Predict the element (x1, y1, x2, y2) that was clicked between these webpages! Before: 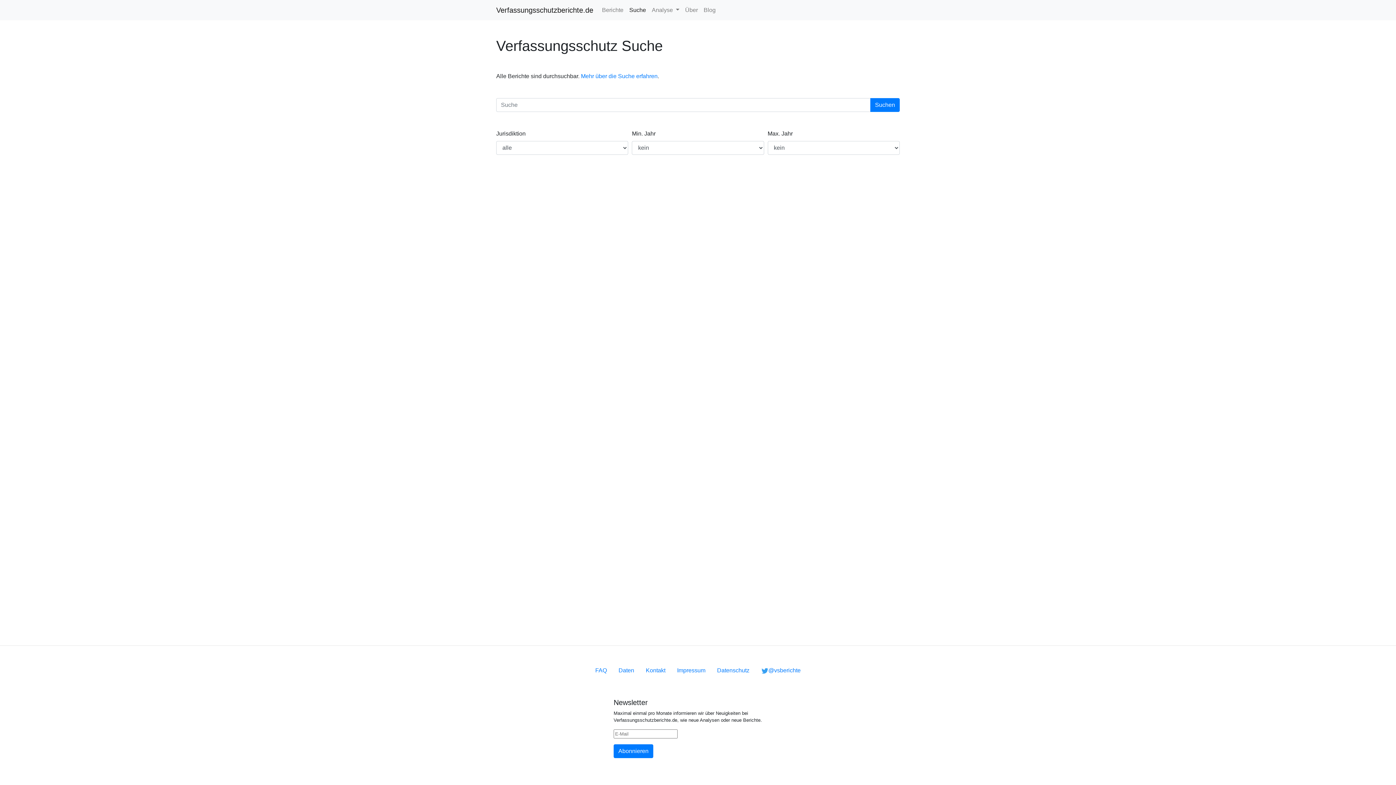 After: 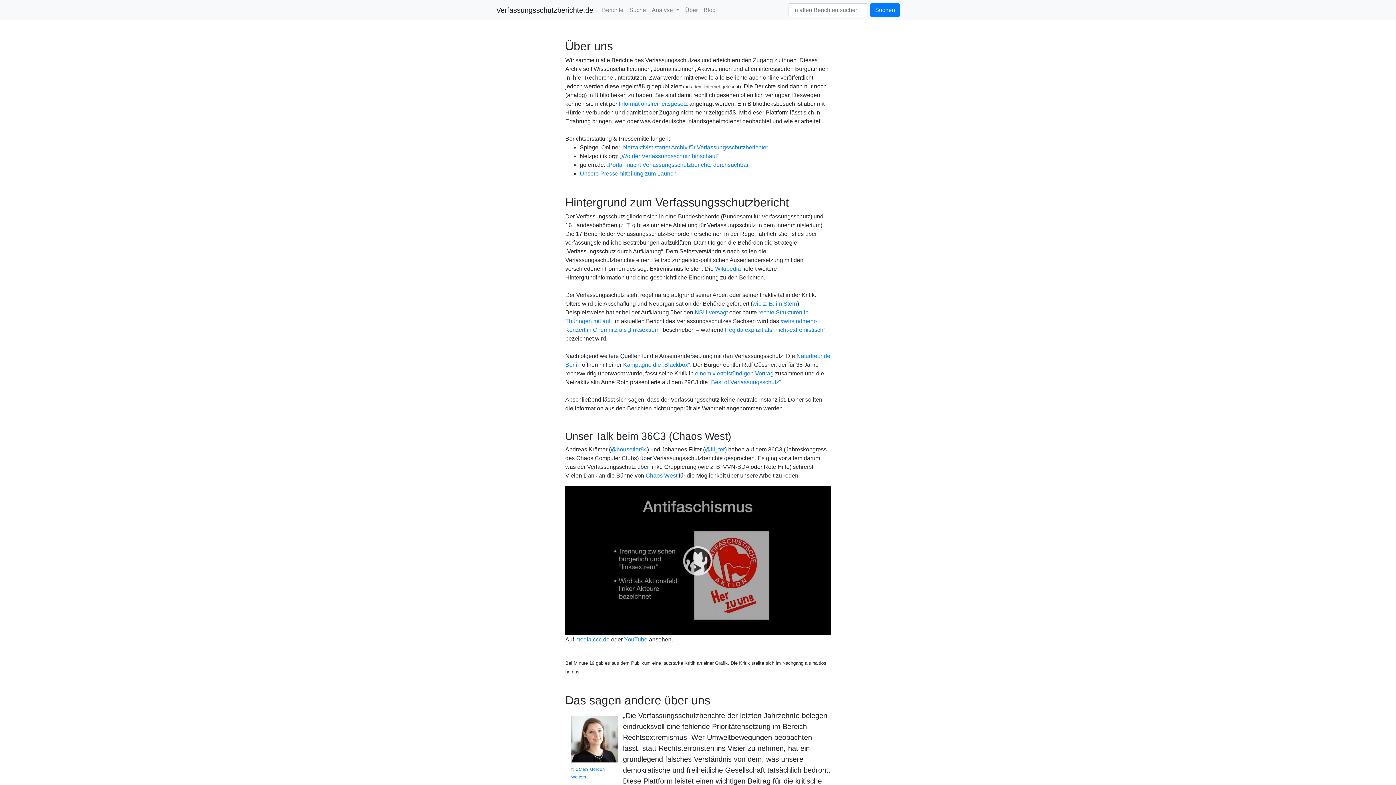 Action: label: Über bbox: (682, 2, 700, 17)